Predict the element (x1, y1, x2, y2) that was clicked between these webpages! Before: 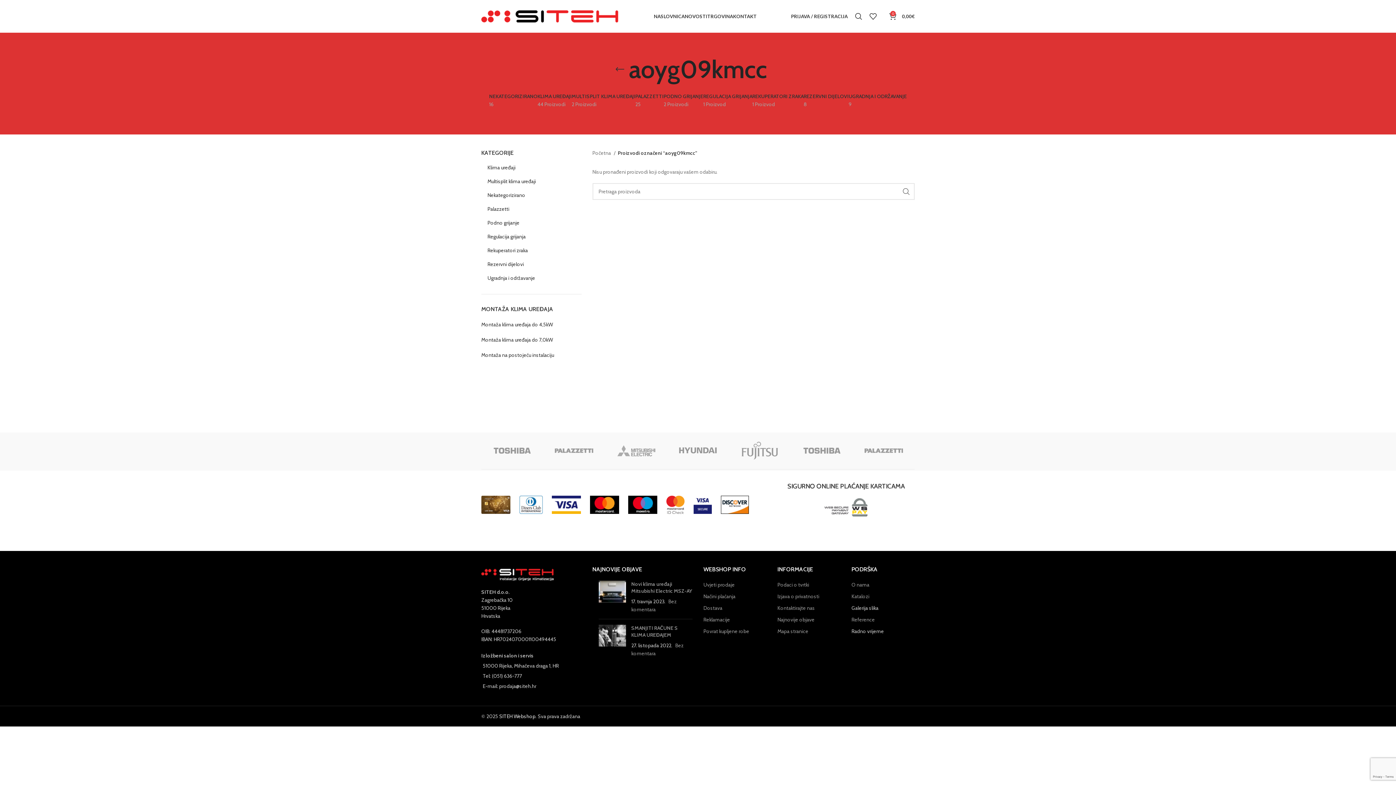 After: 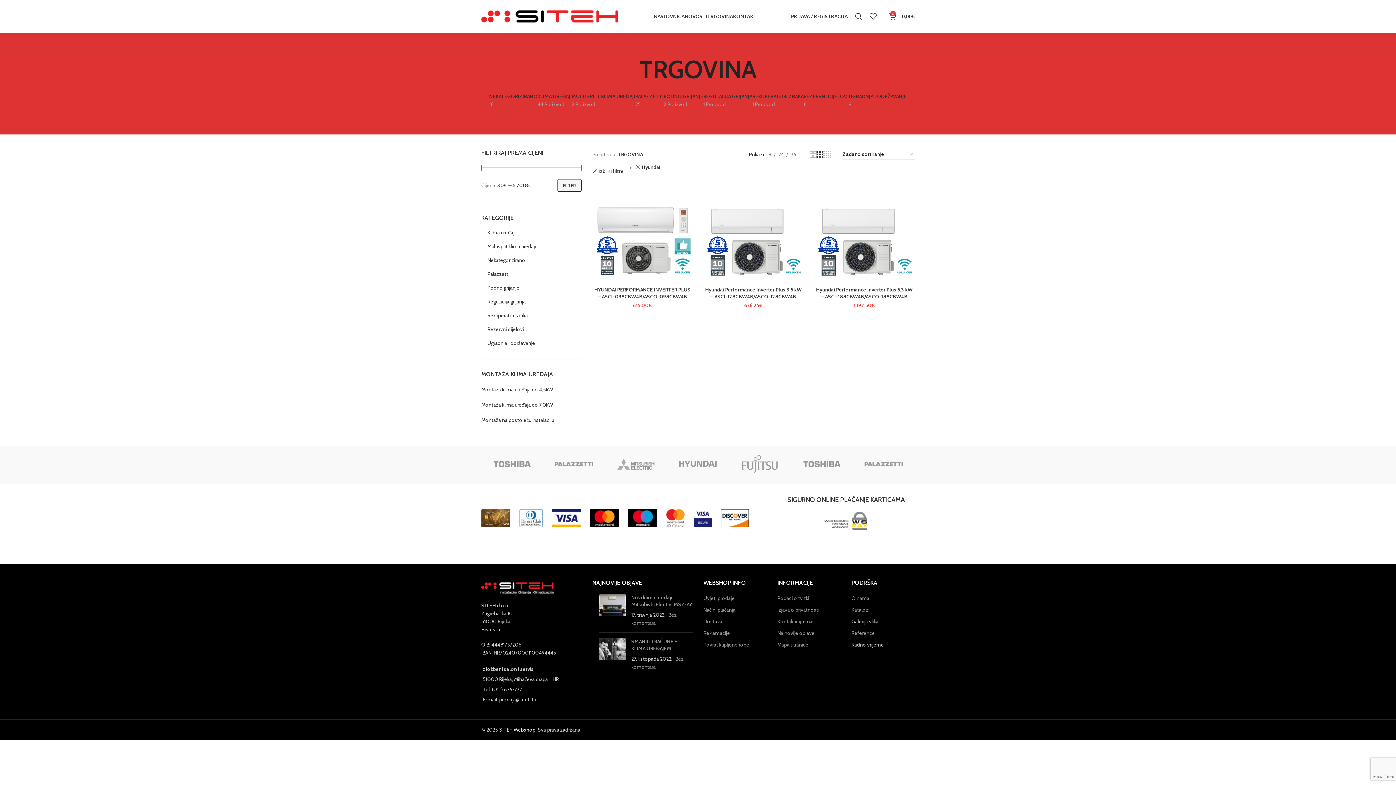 Action: bbox: (667, 432, 729, 469)